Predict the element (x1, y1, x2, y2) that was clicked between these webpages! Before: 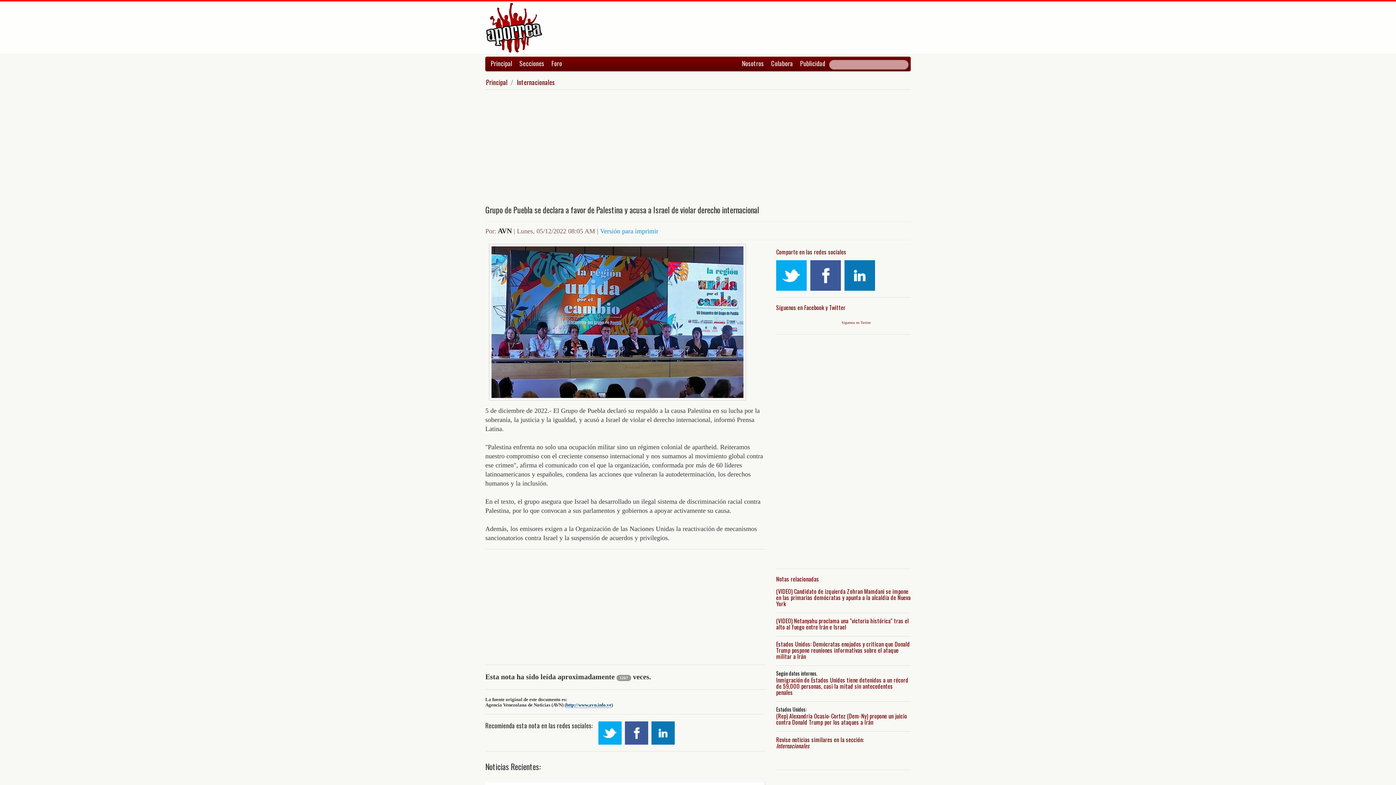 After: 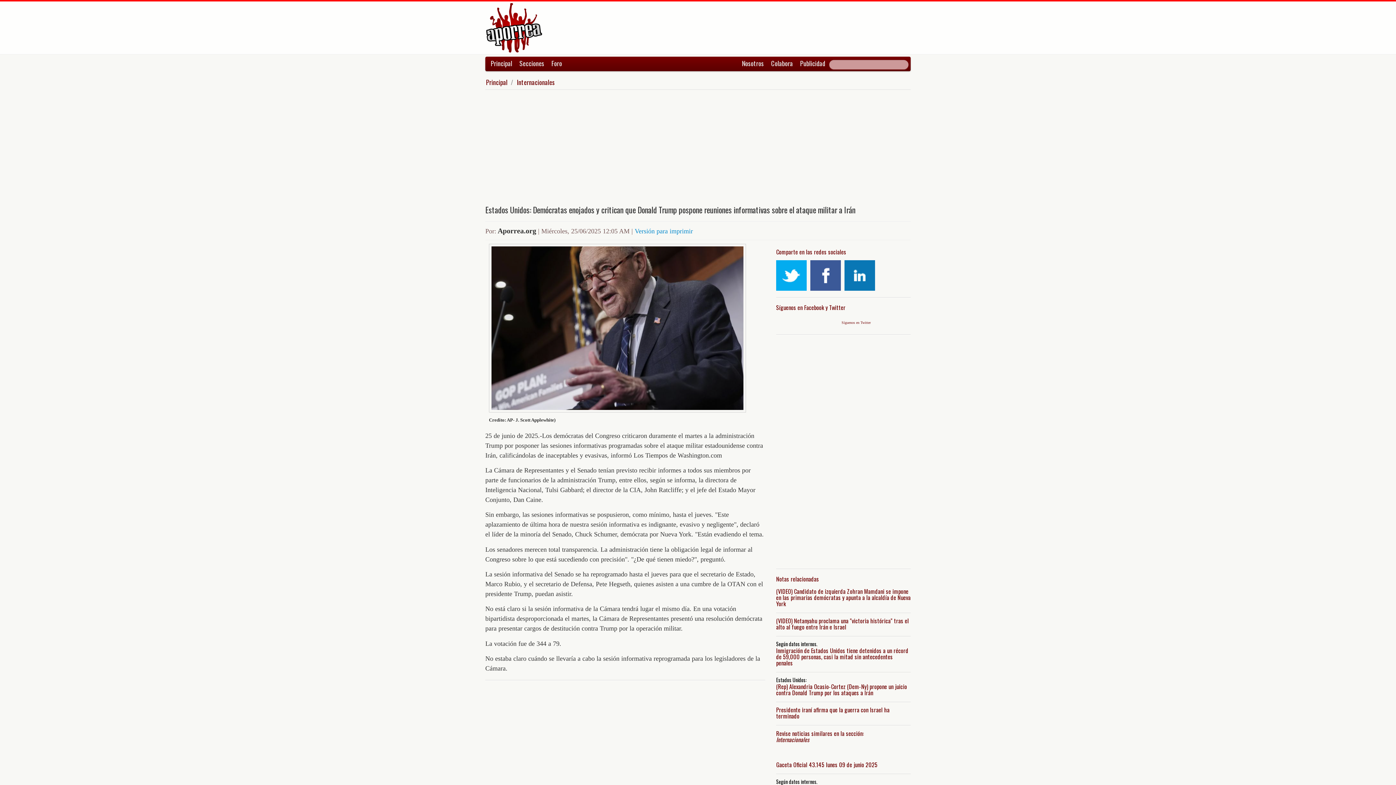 Action: label: Estados Unidos: Demócratas enojados y critican que Donald Trump pospone reuniones informativas sobre el ataque militar a Irán bbox: (776, 641, 910, 660)